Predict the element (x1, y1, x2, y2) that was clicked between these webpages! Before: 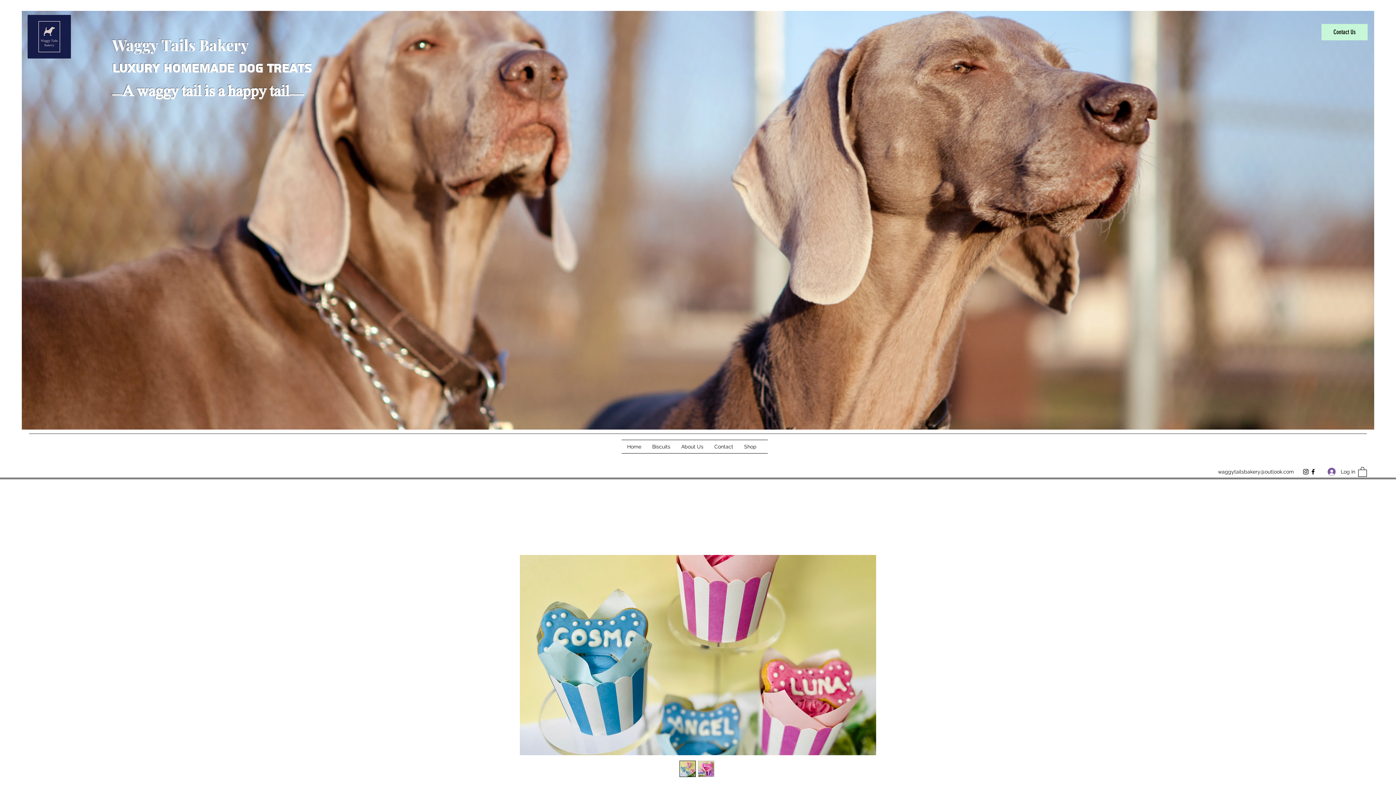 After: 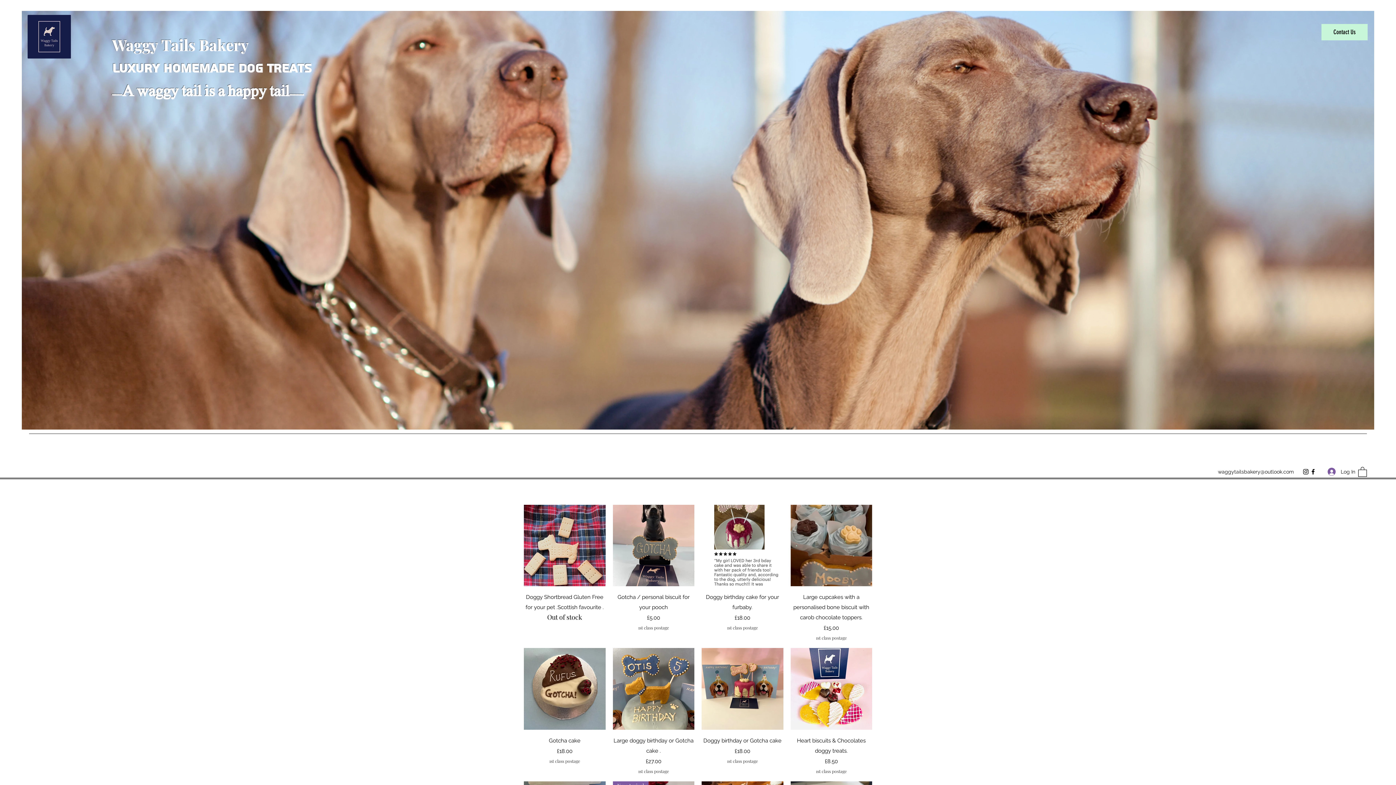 Action: label: Biscuits bbox: (646, 440, 676, 453)